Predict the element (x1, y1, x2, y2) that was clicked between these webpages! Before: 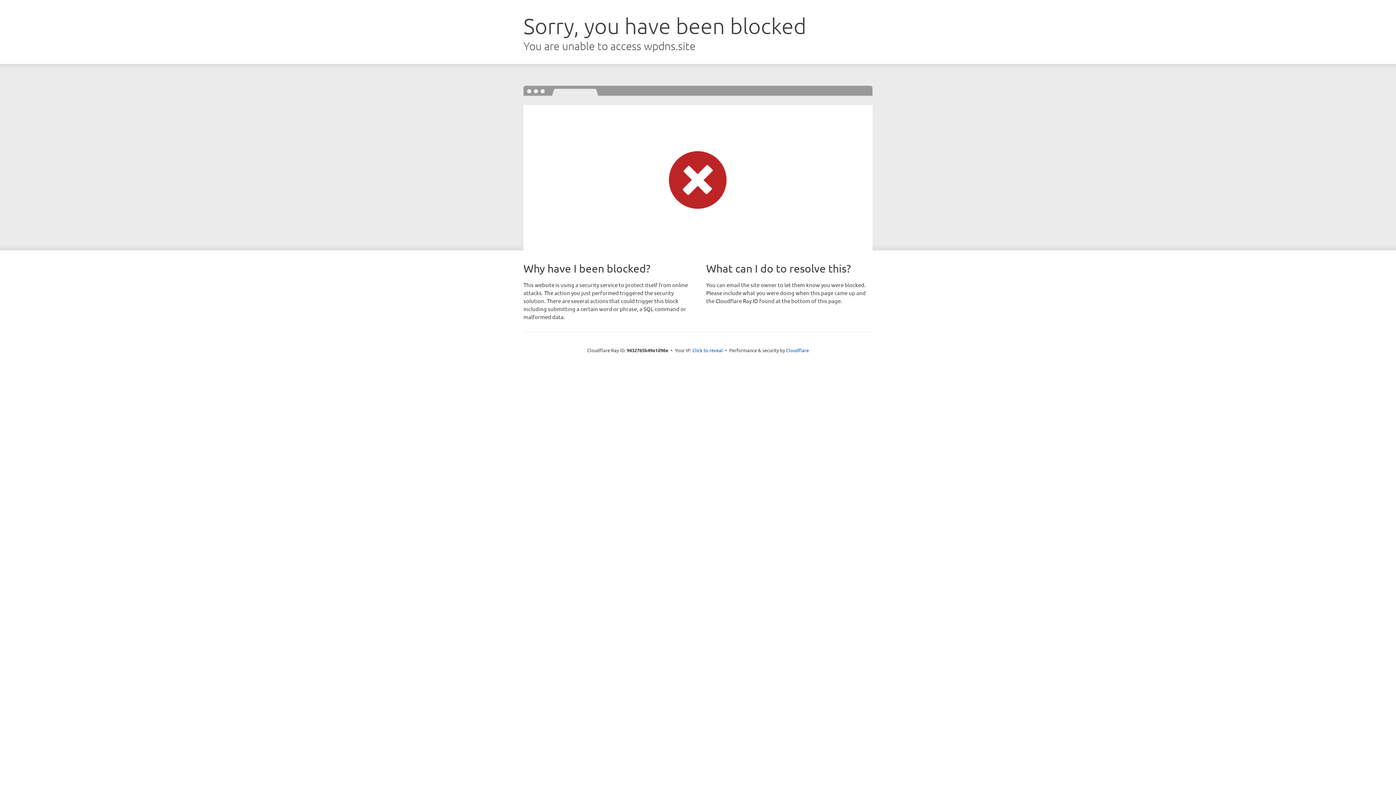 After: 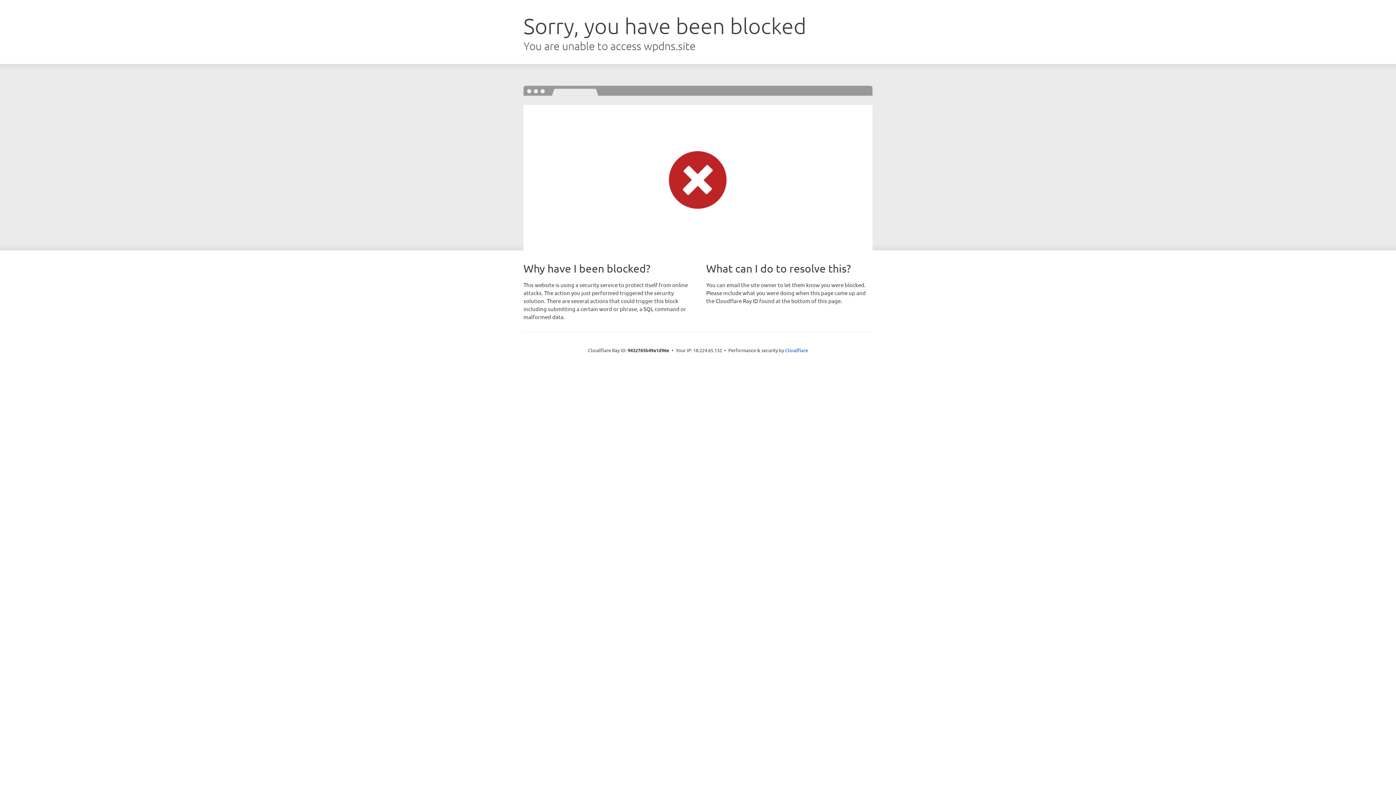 Action: label: Click to reveal bbox: (692, 346, 723, 353)